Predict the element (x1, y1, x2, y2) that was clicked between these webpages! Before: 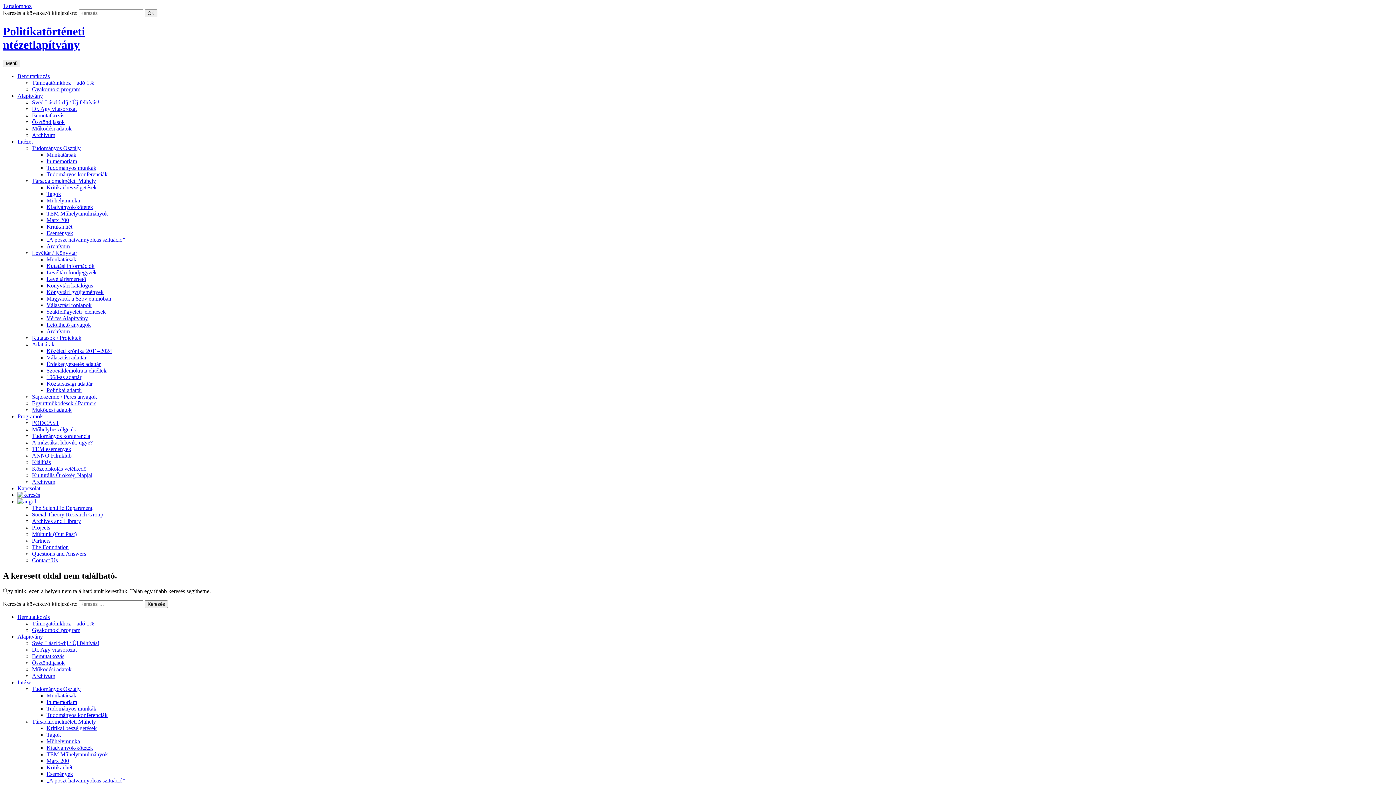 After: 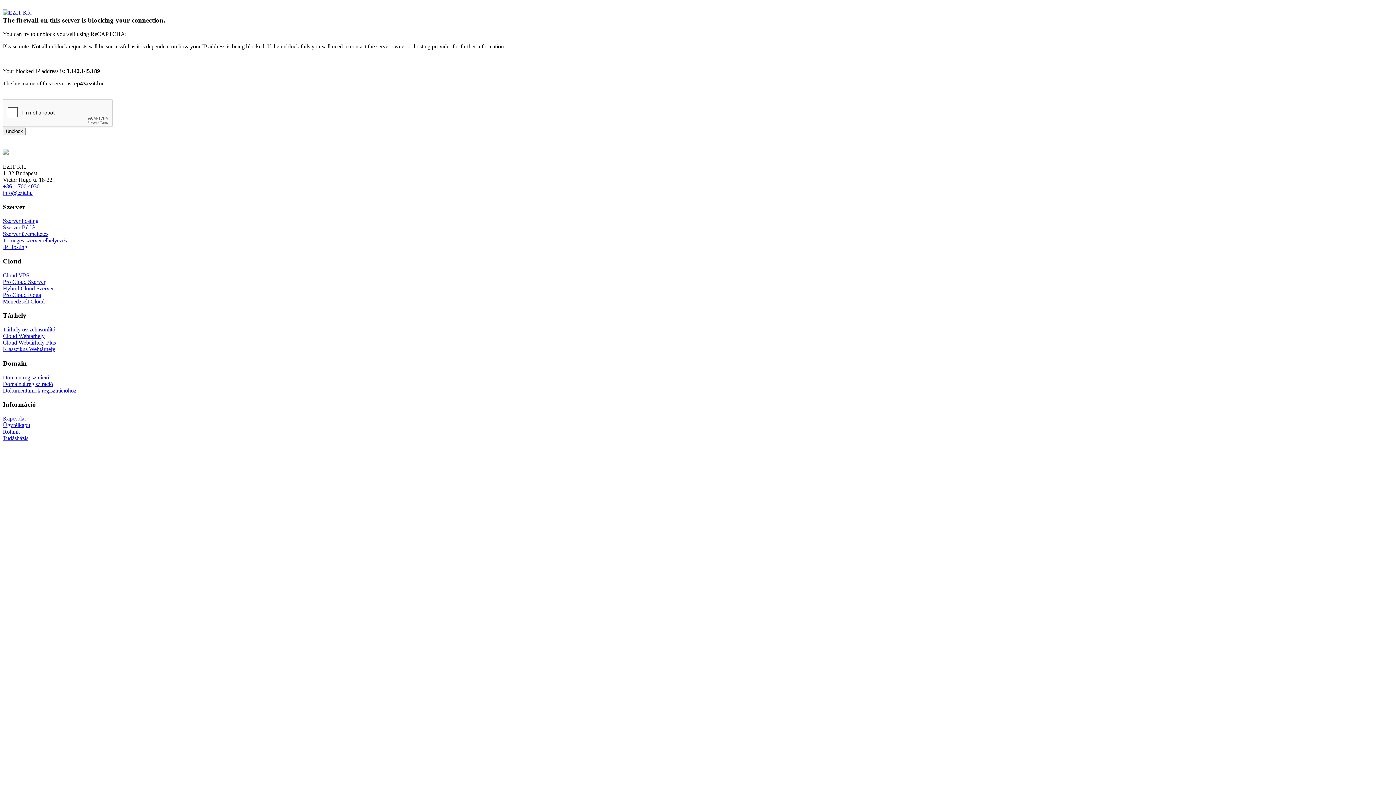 Action: bbox: (32, 426, 75, 432) label: Műhelybeszélgetés